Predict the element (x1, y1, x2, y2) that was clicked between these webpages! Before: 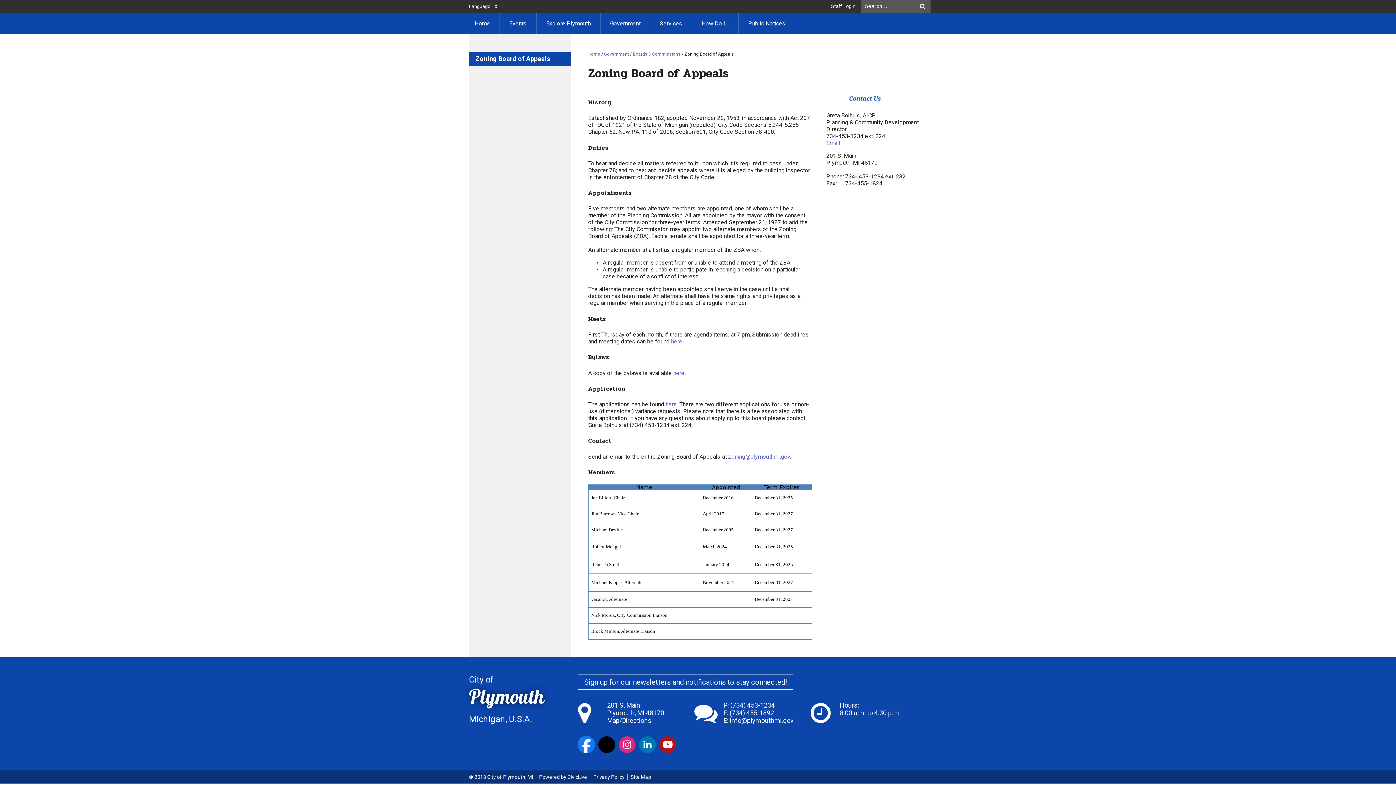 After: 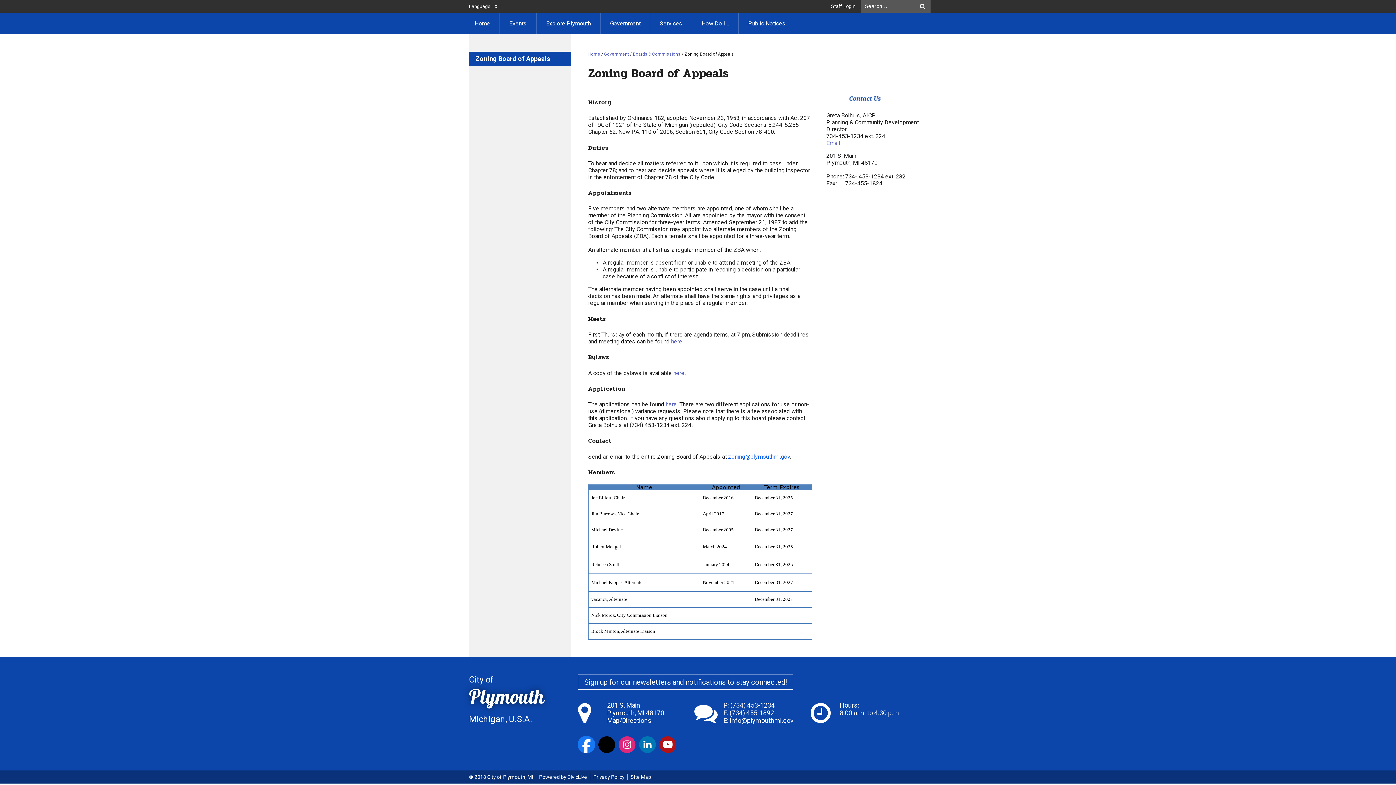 Action: label: zoning@plymouthmi.gov bbox: (728, 453, 790, 460)